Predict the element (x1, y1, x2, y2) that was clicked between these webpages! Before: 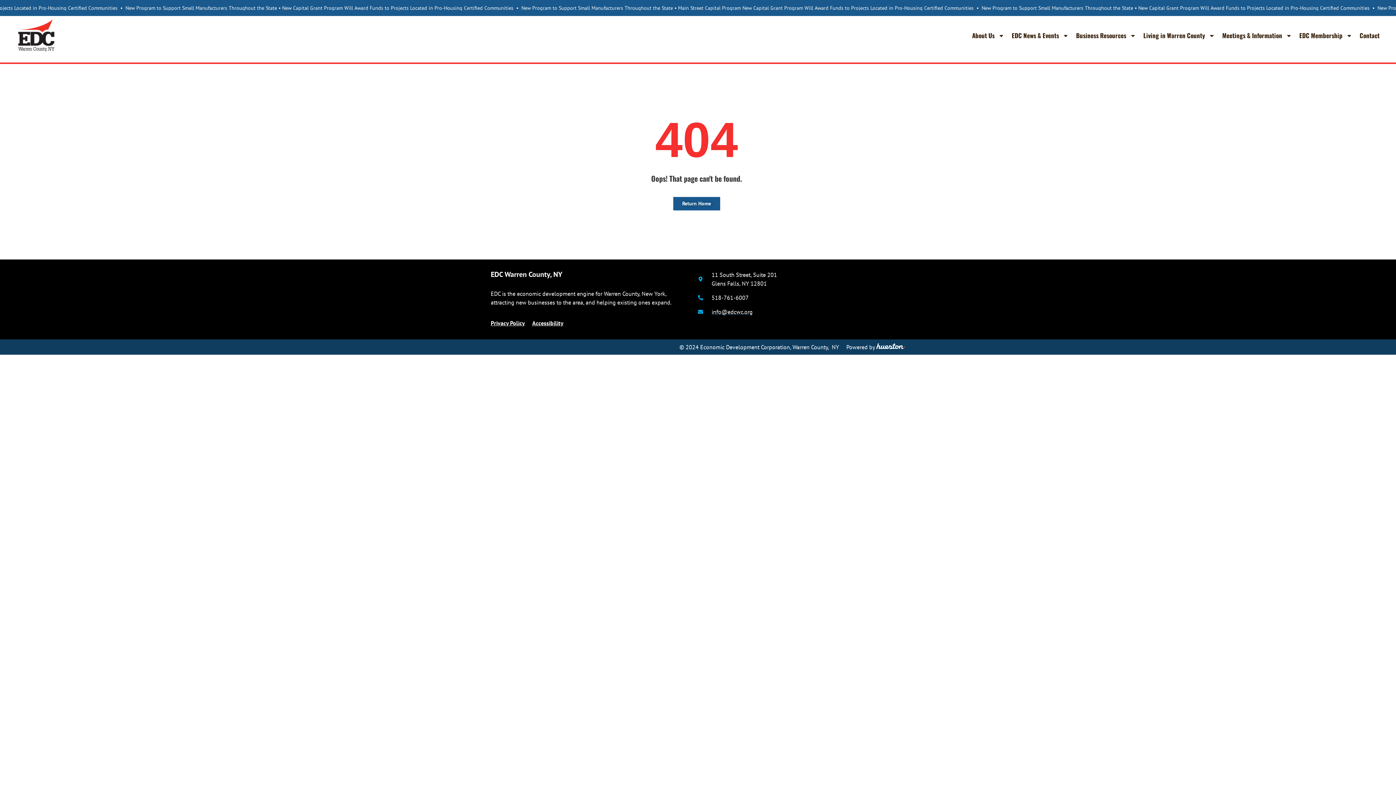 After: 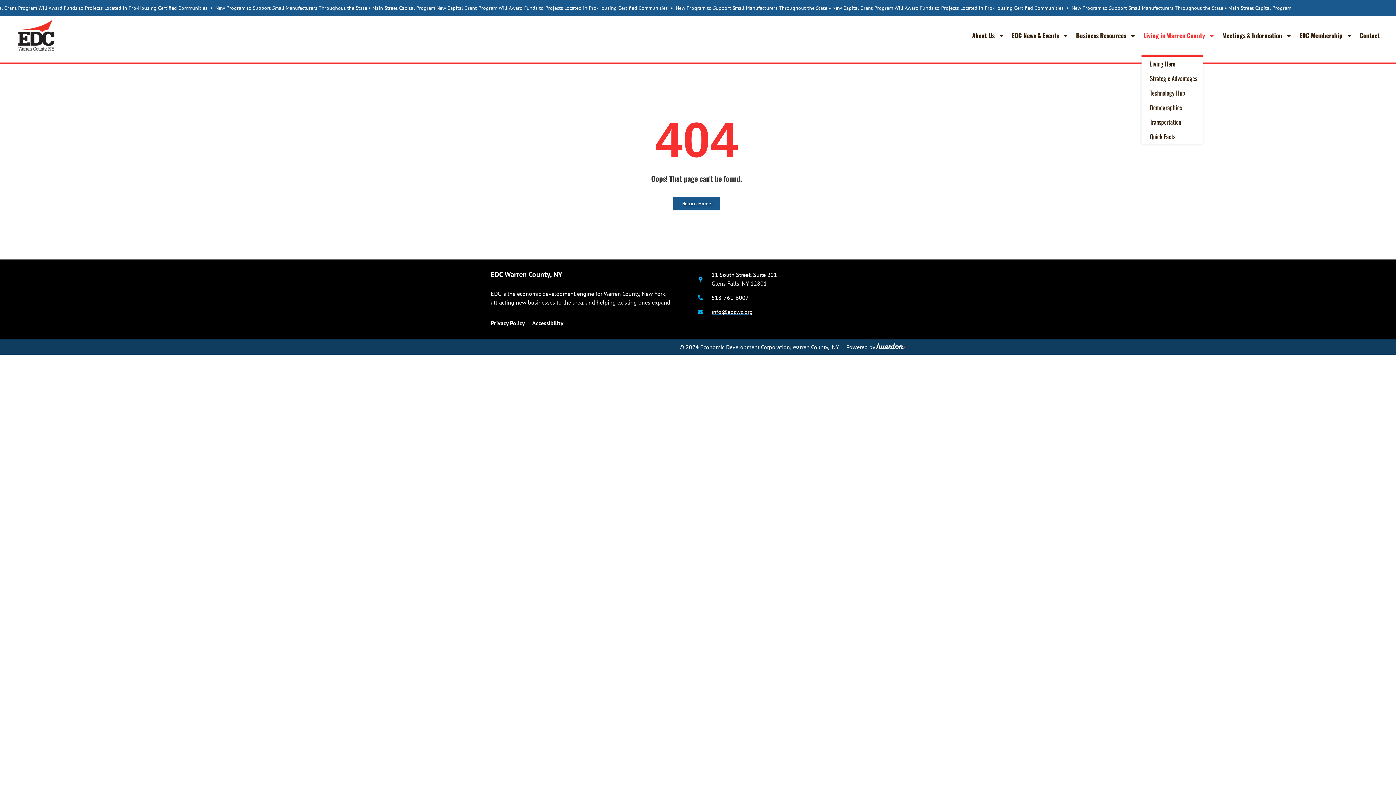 Action: bbox: (1141, 16, 1217, 55) label: Living in Warren County